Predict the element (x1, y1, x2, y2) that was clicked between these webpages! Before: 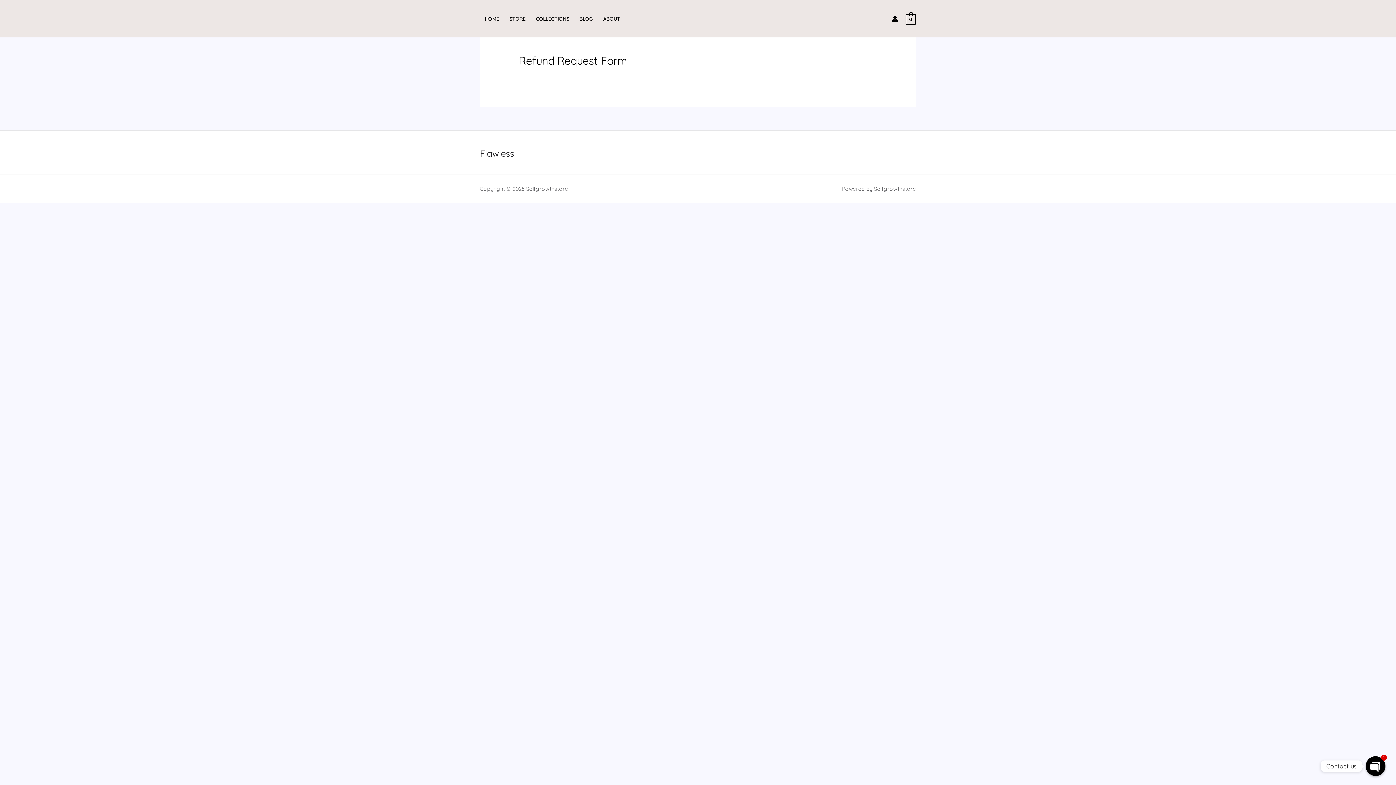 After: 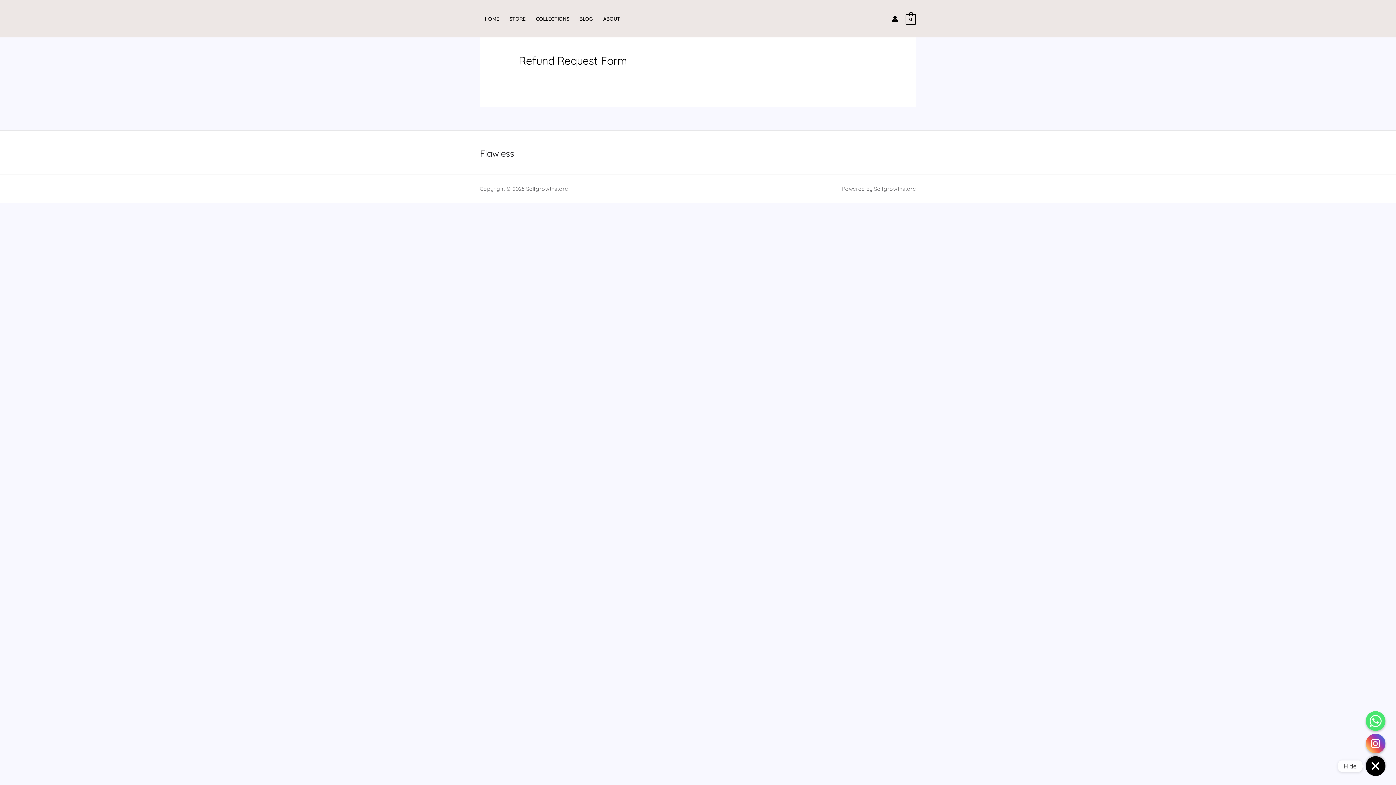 Action: label: OPEN CHATY bbox: (1366, 756, 1385, 776)